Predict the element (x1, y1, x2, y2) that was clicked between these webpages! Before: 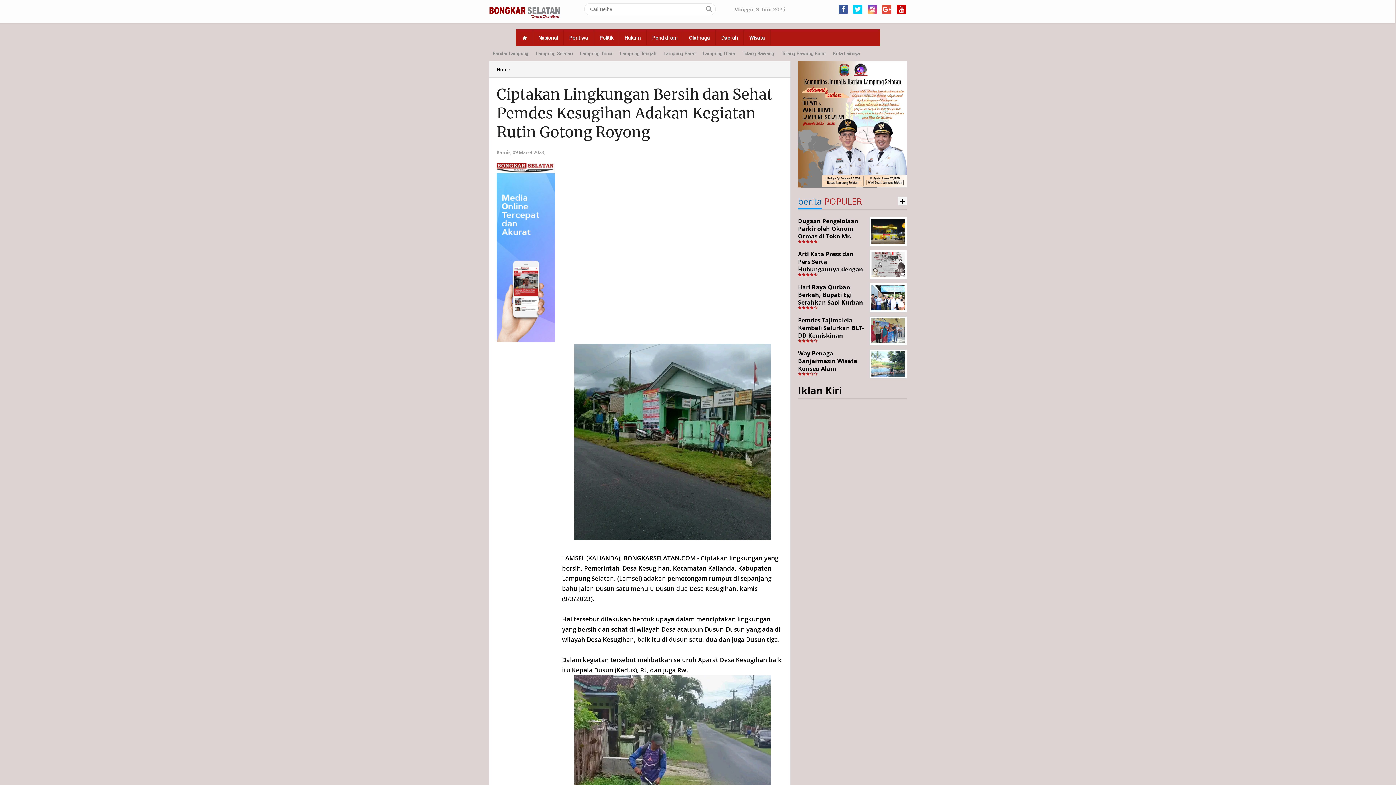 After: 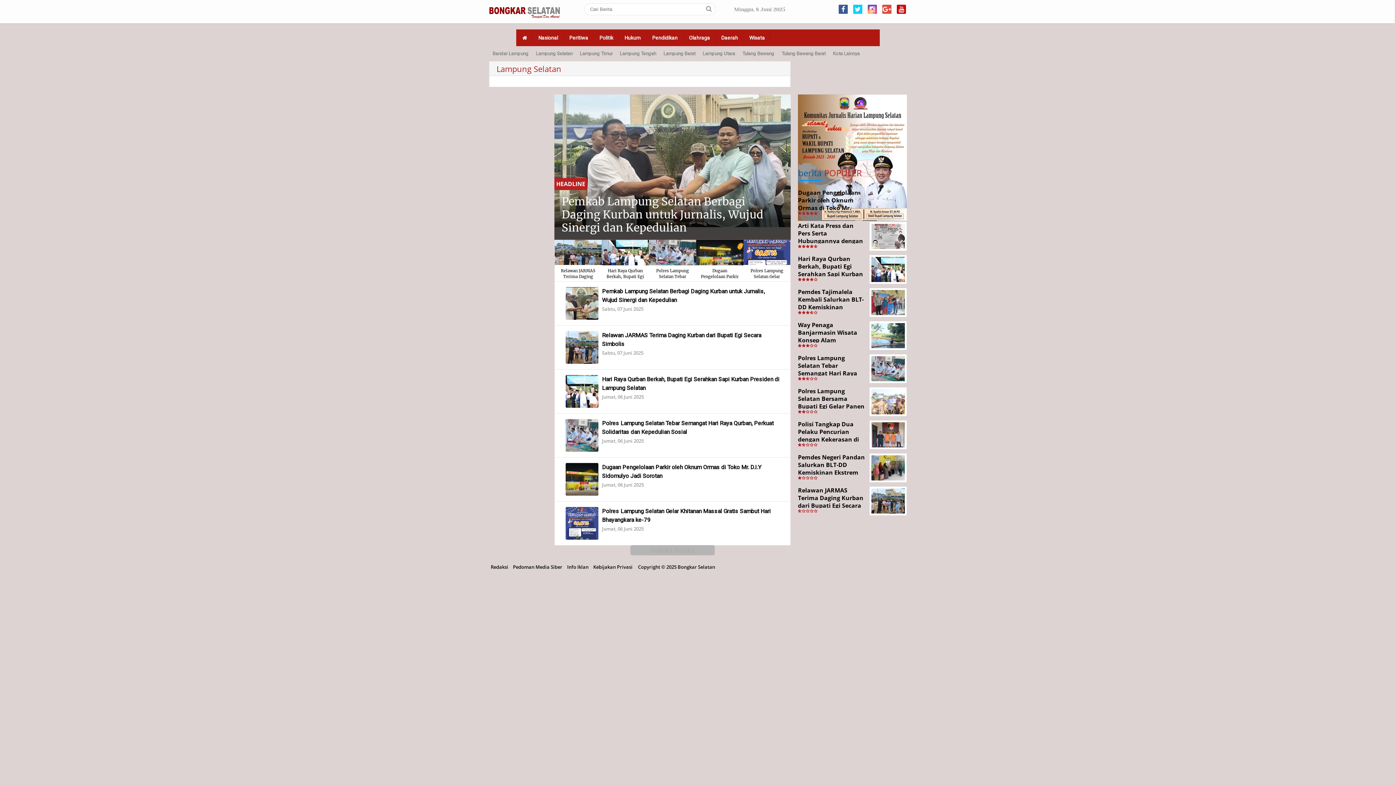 Action: bbox: (488, 1, 560, 22)